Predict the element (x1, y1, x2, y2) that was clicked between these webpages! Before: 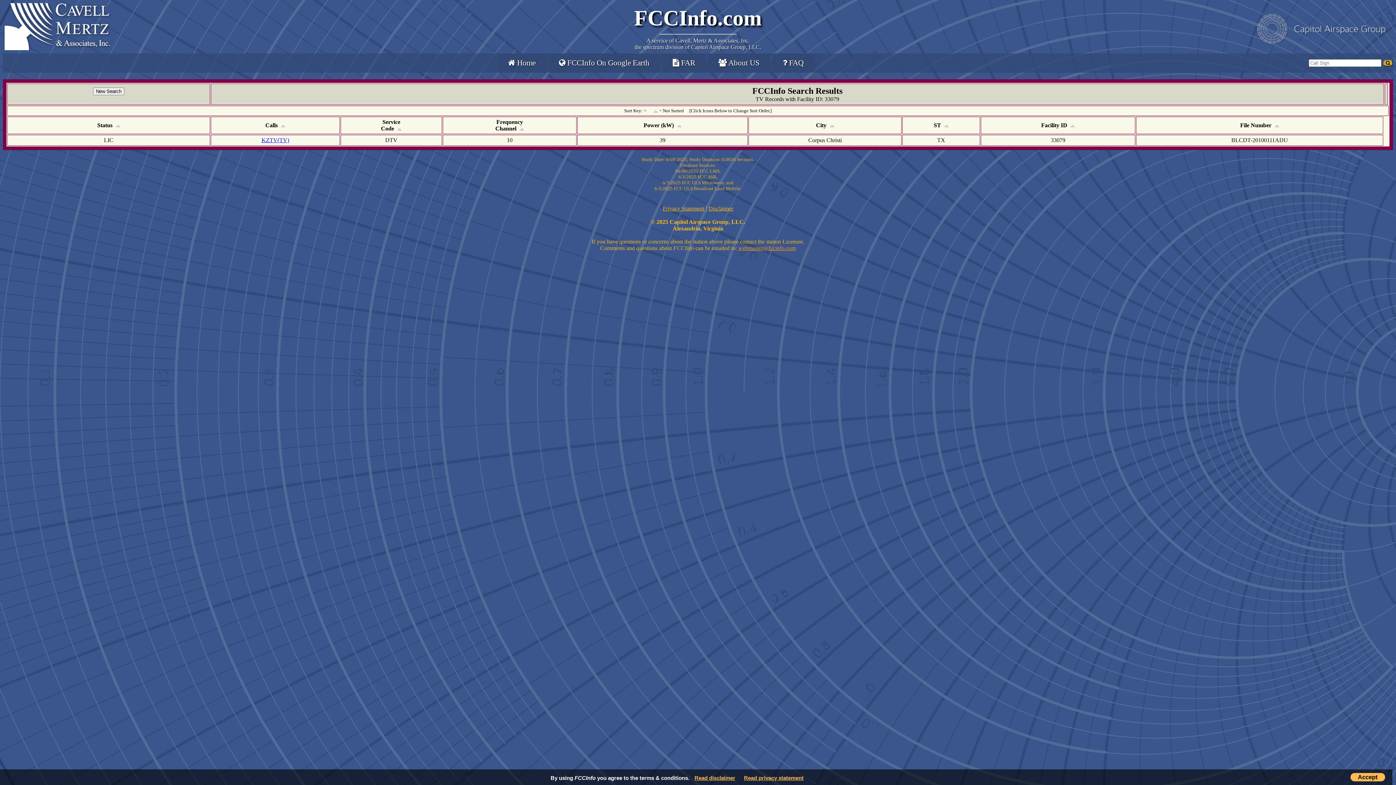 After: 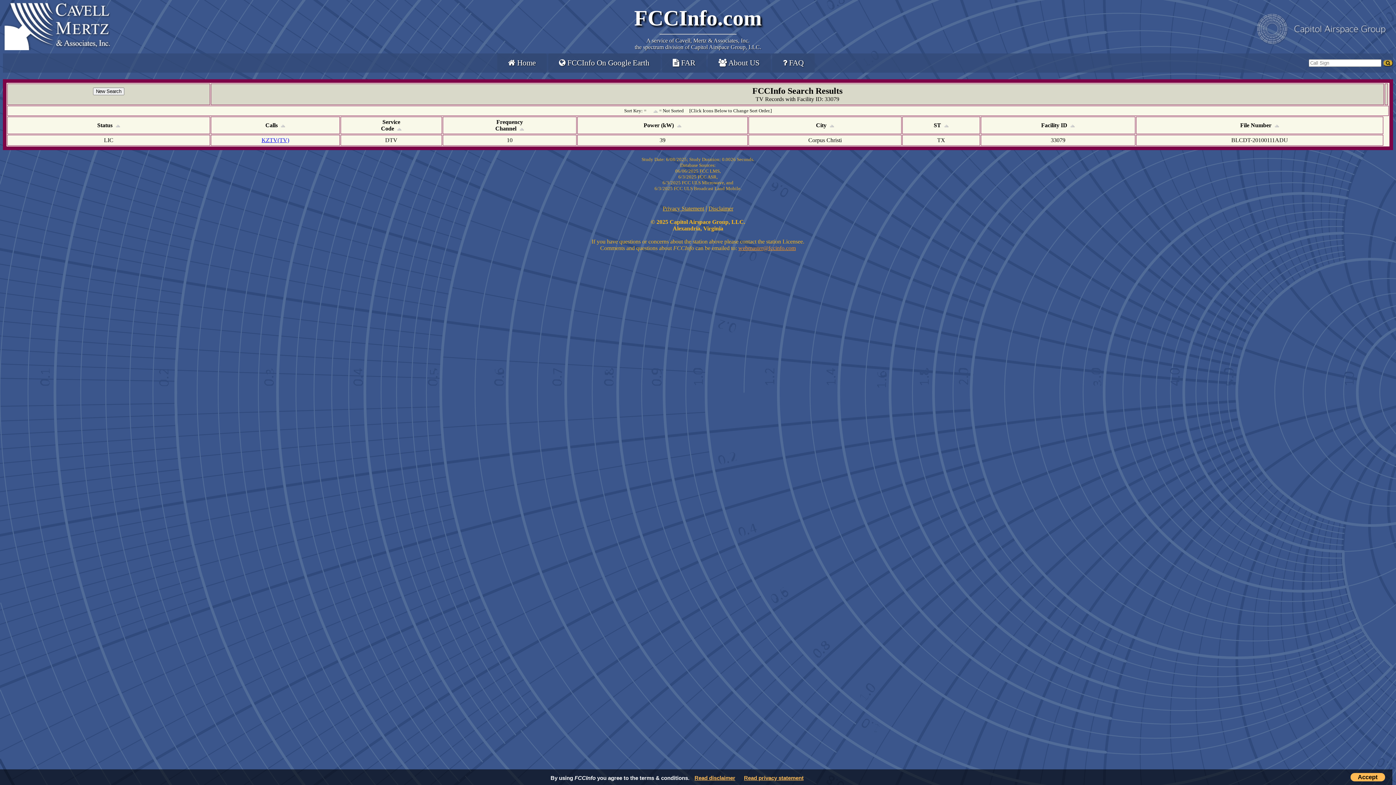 Action: label: webmaster@fccinfo.com bbox: (738, 245, 796, 251)